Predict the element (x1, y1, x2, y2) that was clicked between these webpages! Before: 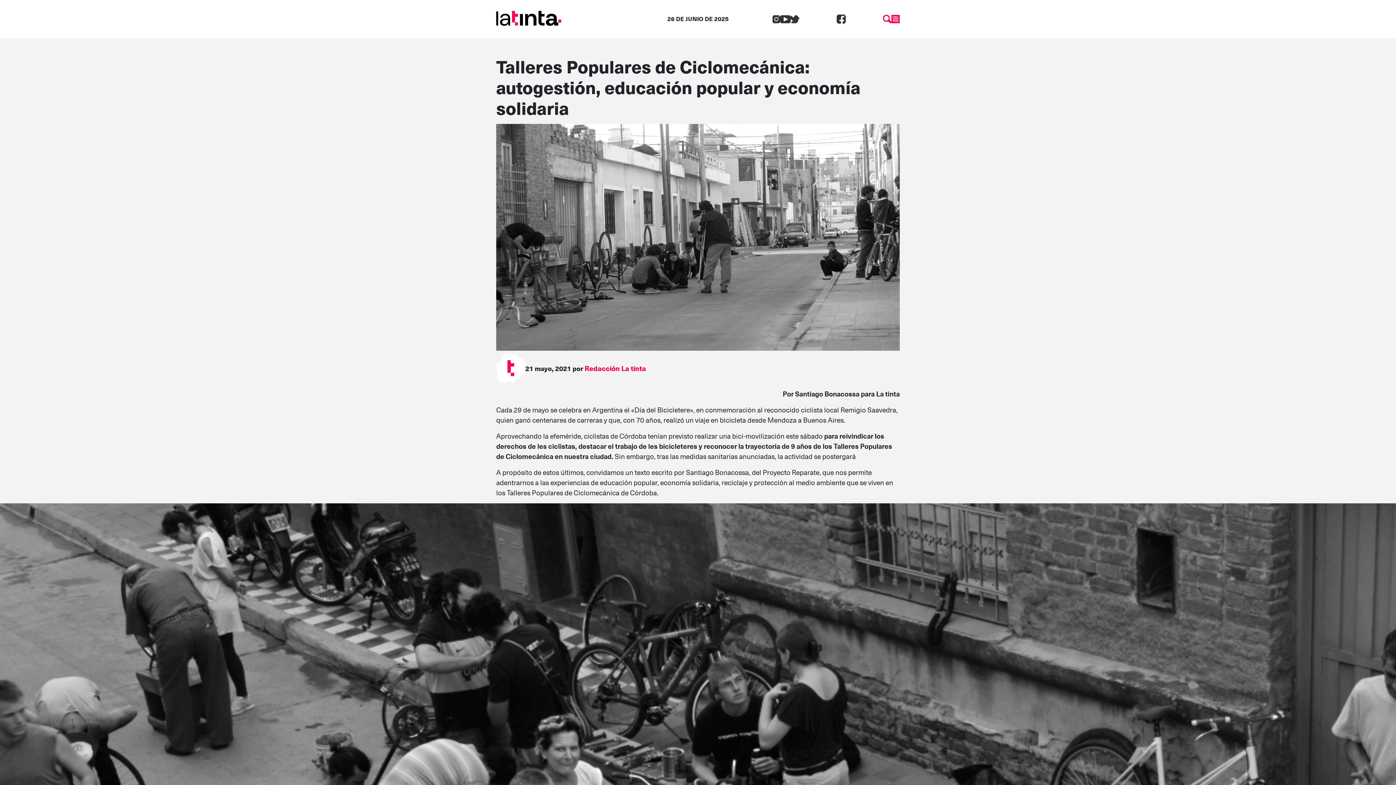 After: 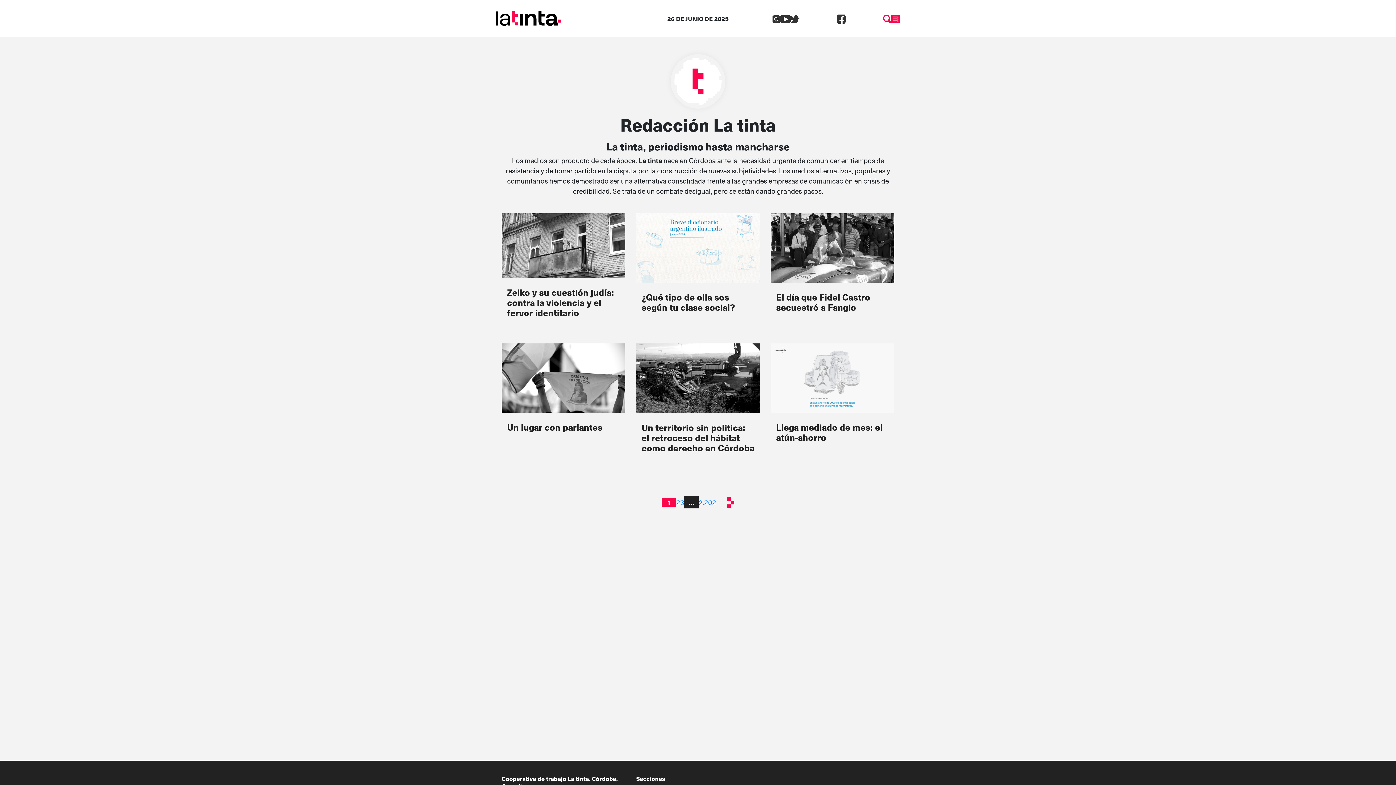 Action: label: Redacción La tinta bbox: (584, 363, 646, 373)